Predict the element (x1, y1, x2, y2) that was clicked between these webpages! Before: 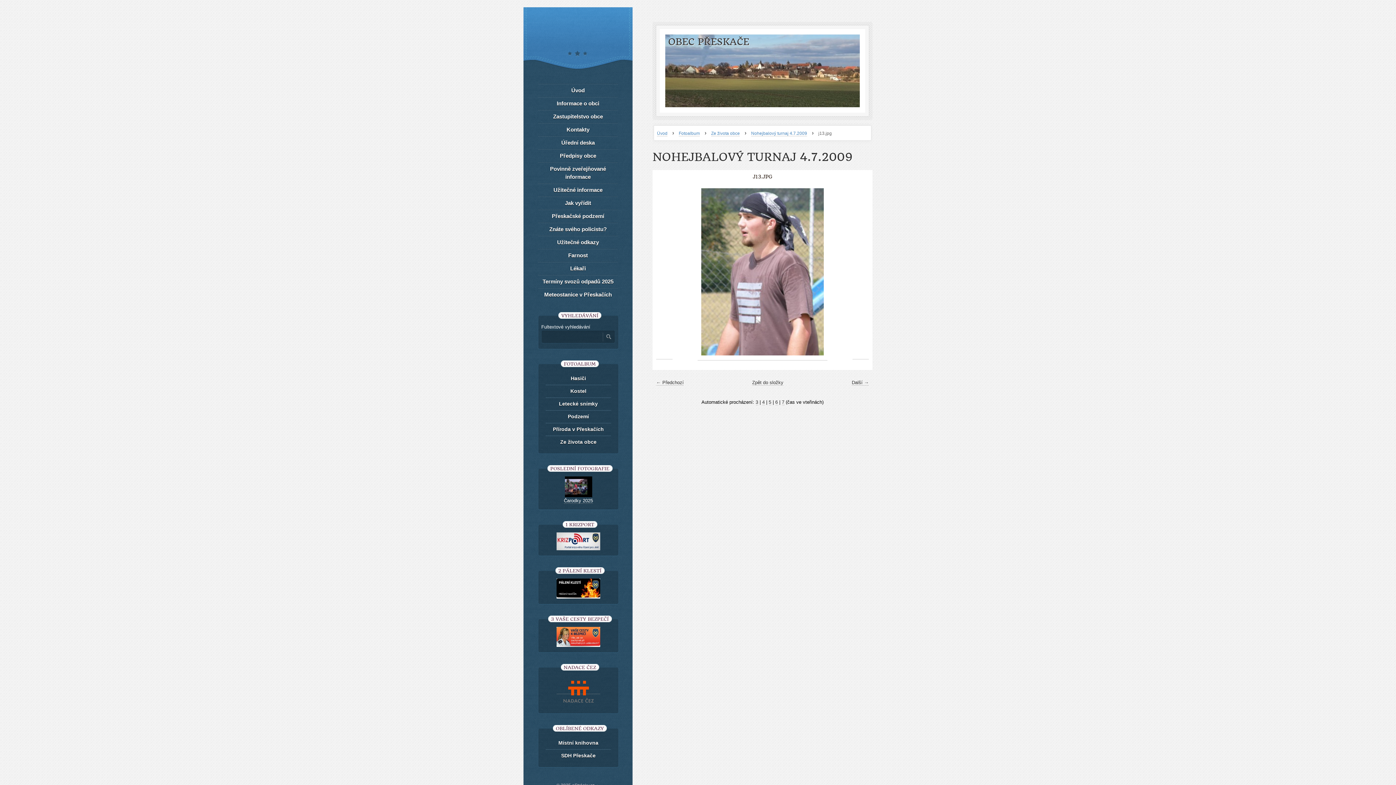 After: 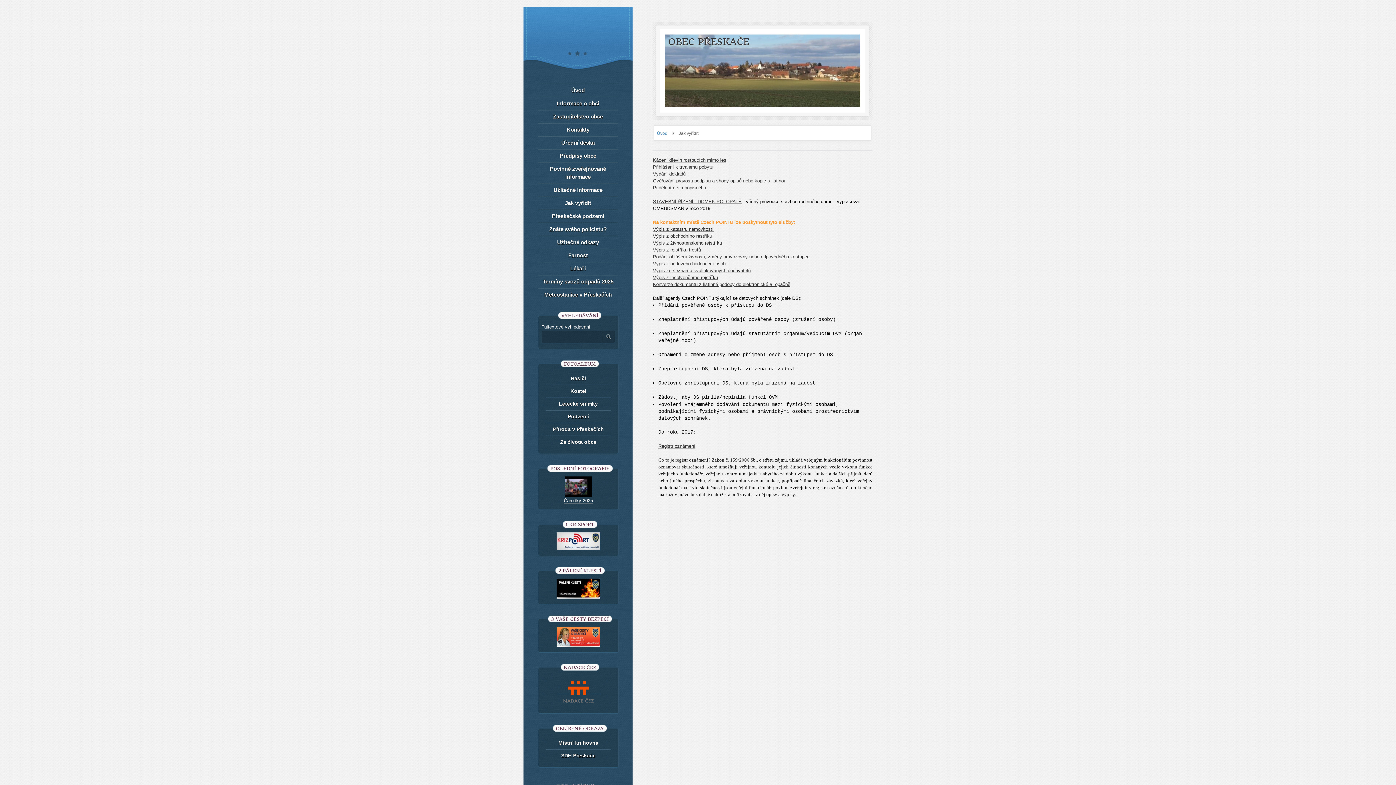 Action: label: Jak vyřídit bbox: (538, 196, 618, 209)